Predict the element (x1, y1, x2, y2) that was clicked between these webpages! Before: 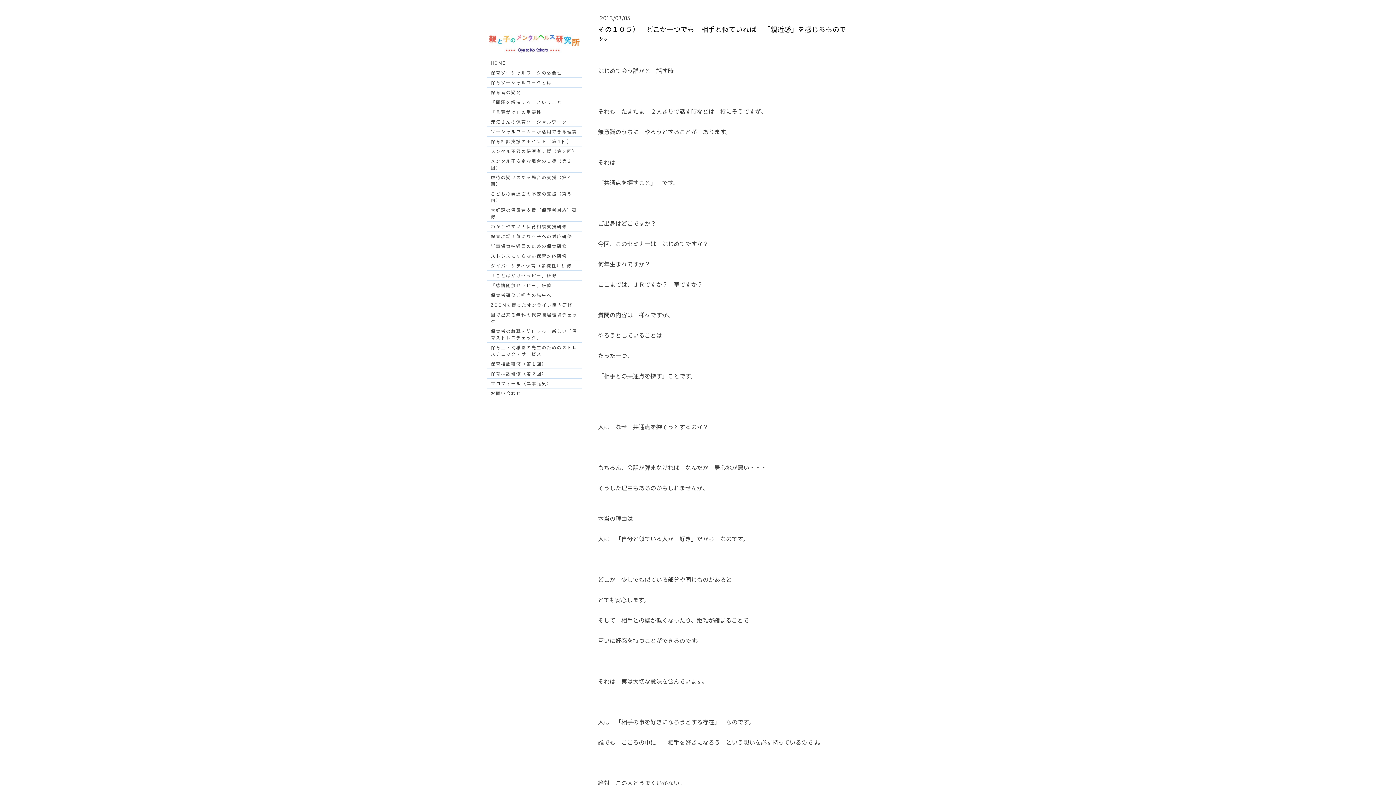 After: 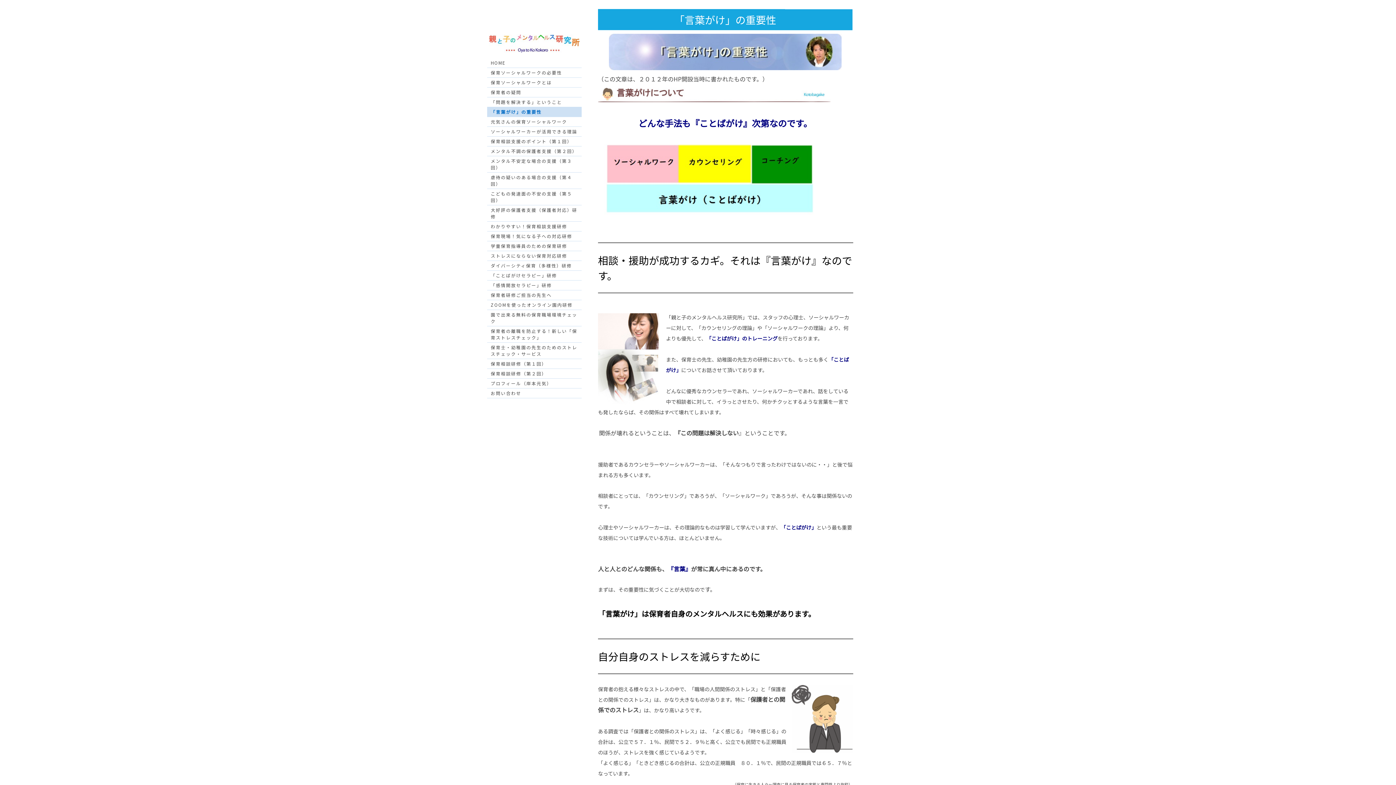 Action: bbox: (487, 107, 581, 116) label: 「言葉がけ」の重要性